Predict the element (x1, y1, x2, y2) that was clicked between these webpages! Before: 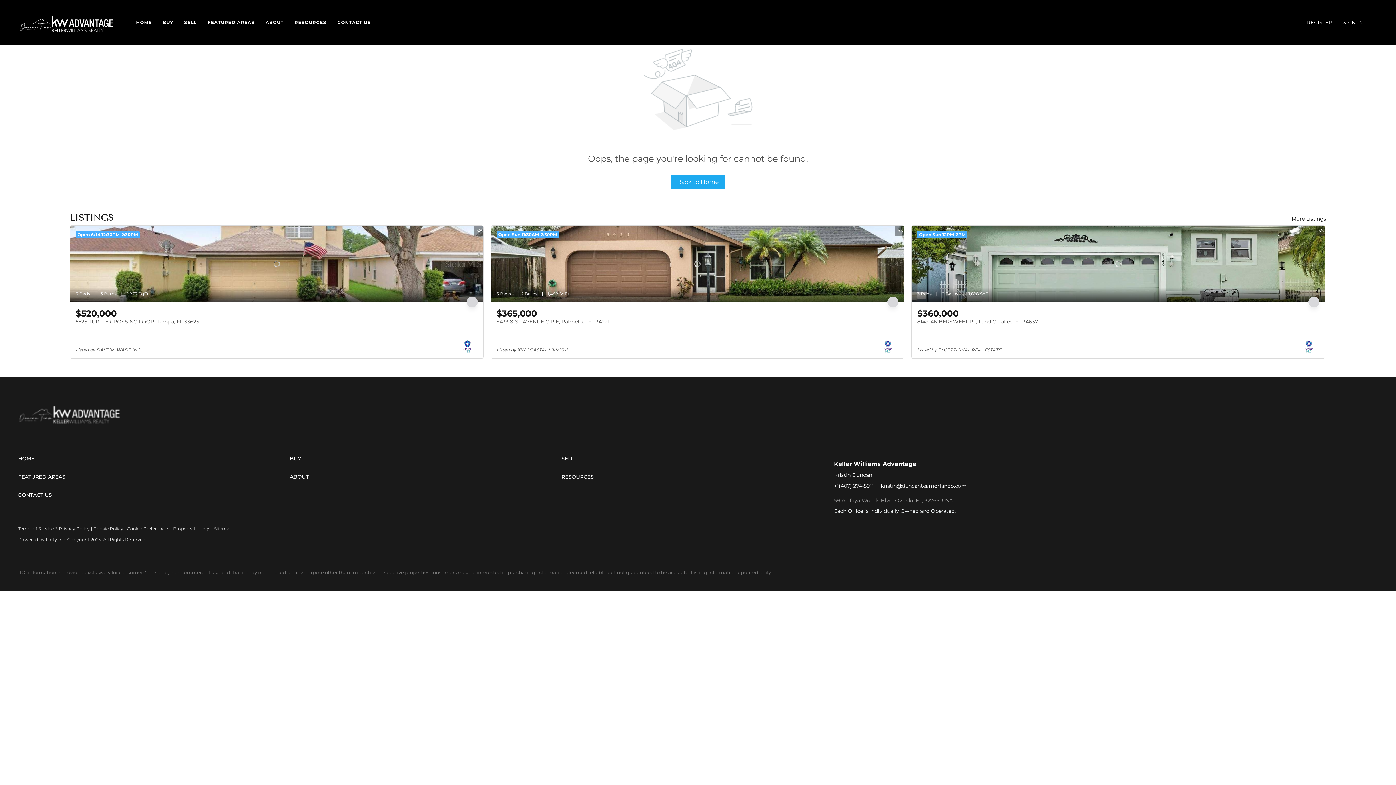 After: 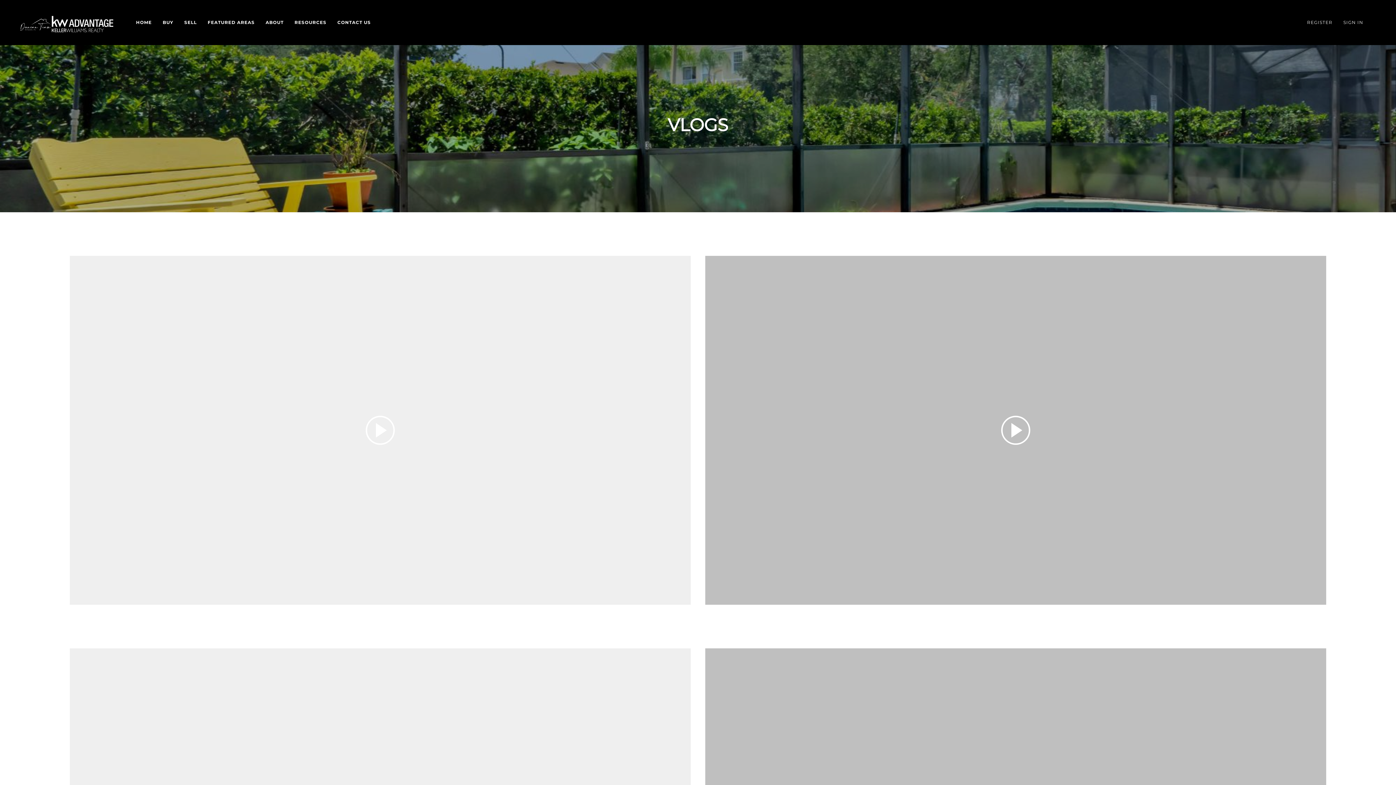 Action: label: RESOURCES bbox: (294, 13, 326, 31)